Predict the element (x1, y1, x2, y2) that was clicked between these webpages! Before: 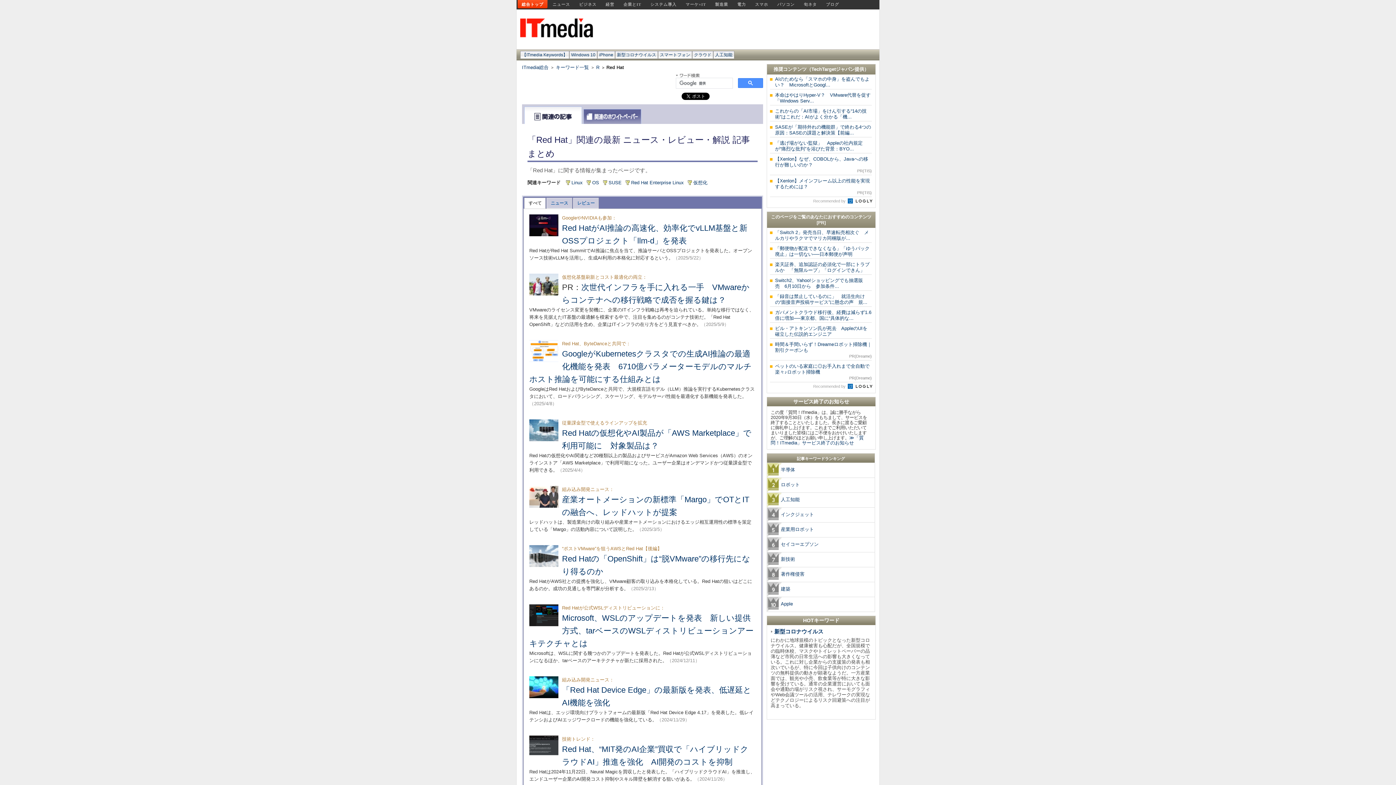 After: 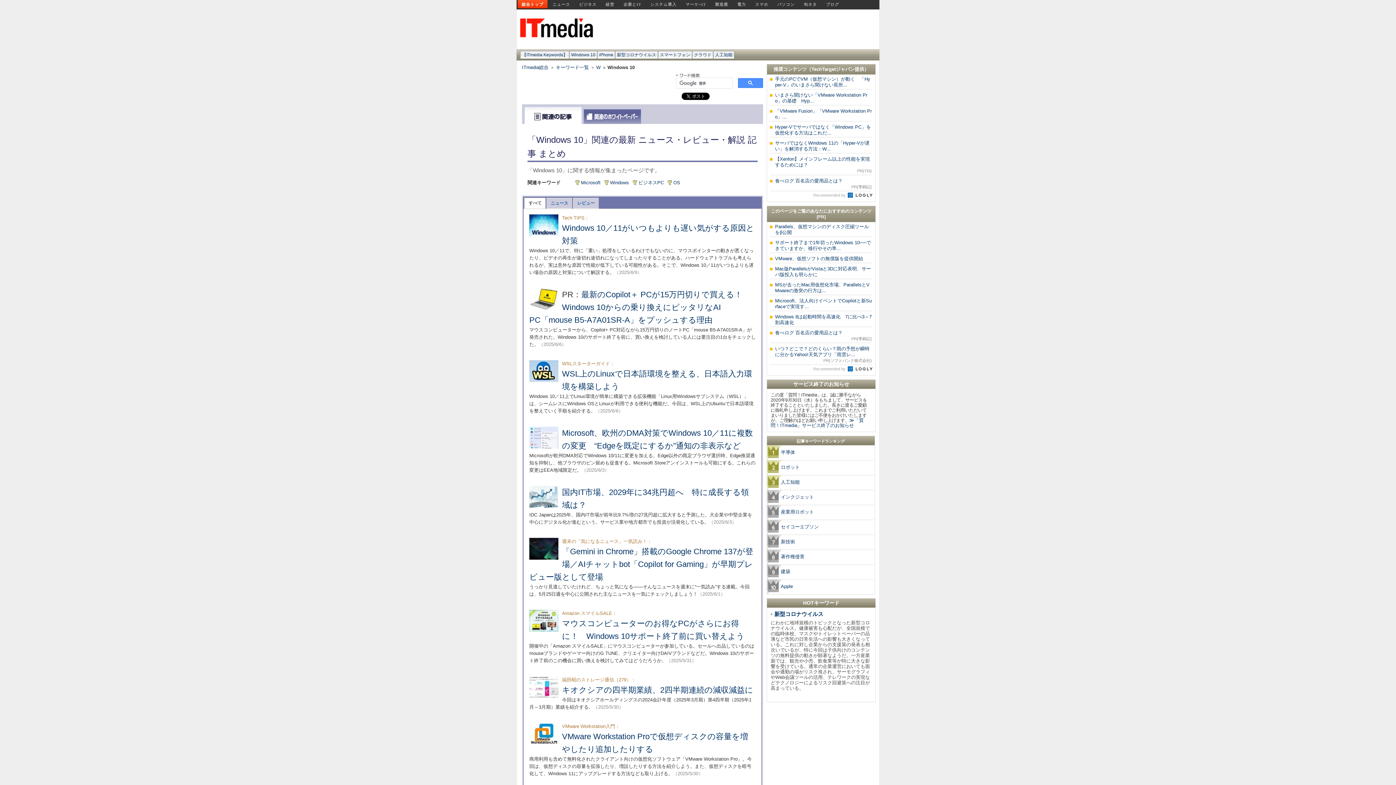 Action: bbox: (571, 52, 595, 57) label: Windows 10